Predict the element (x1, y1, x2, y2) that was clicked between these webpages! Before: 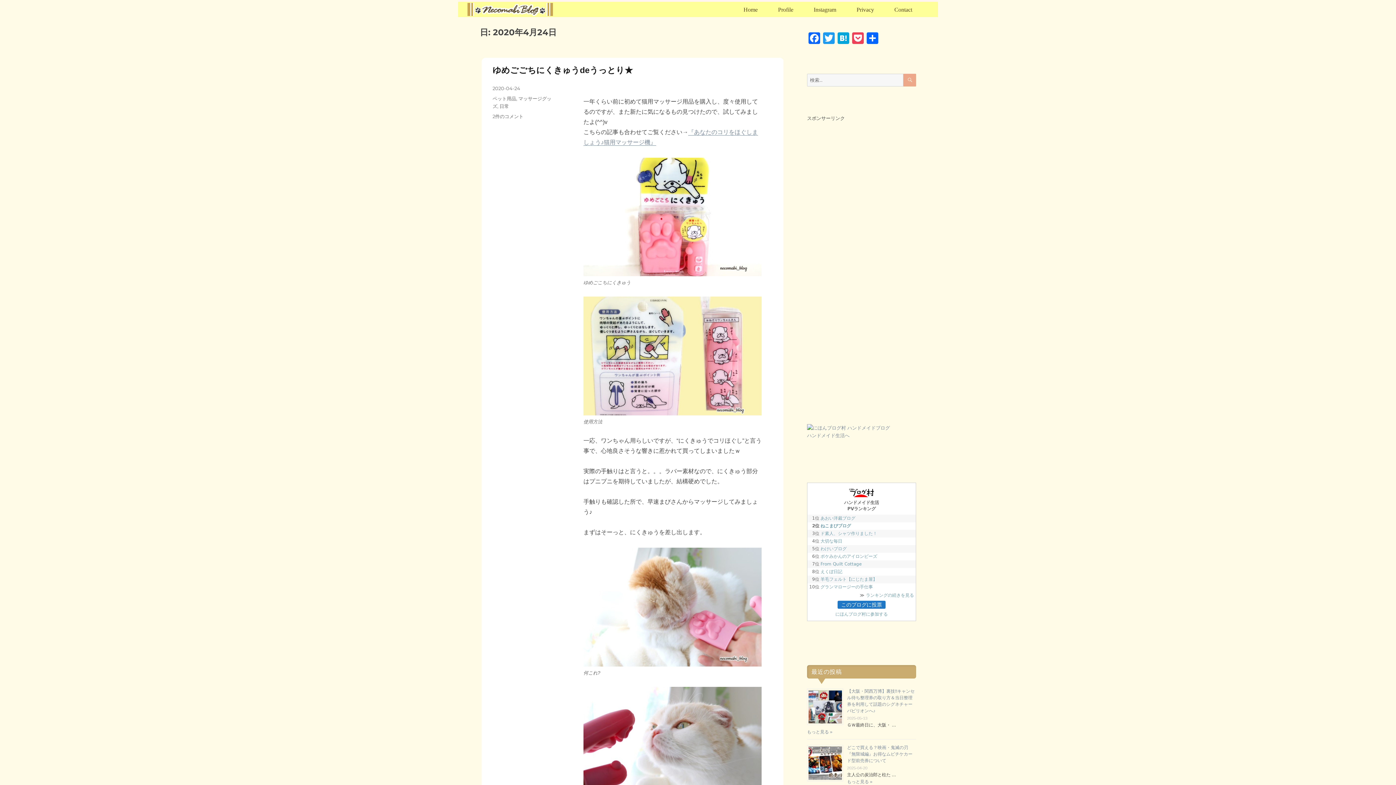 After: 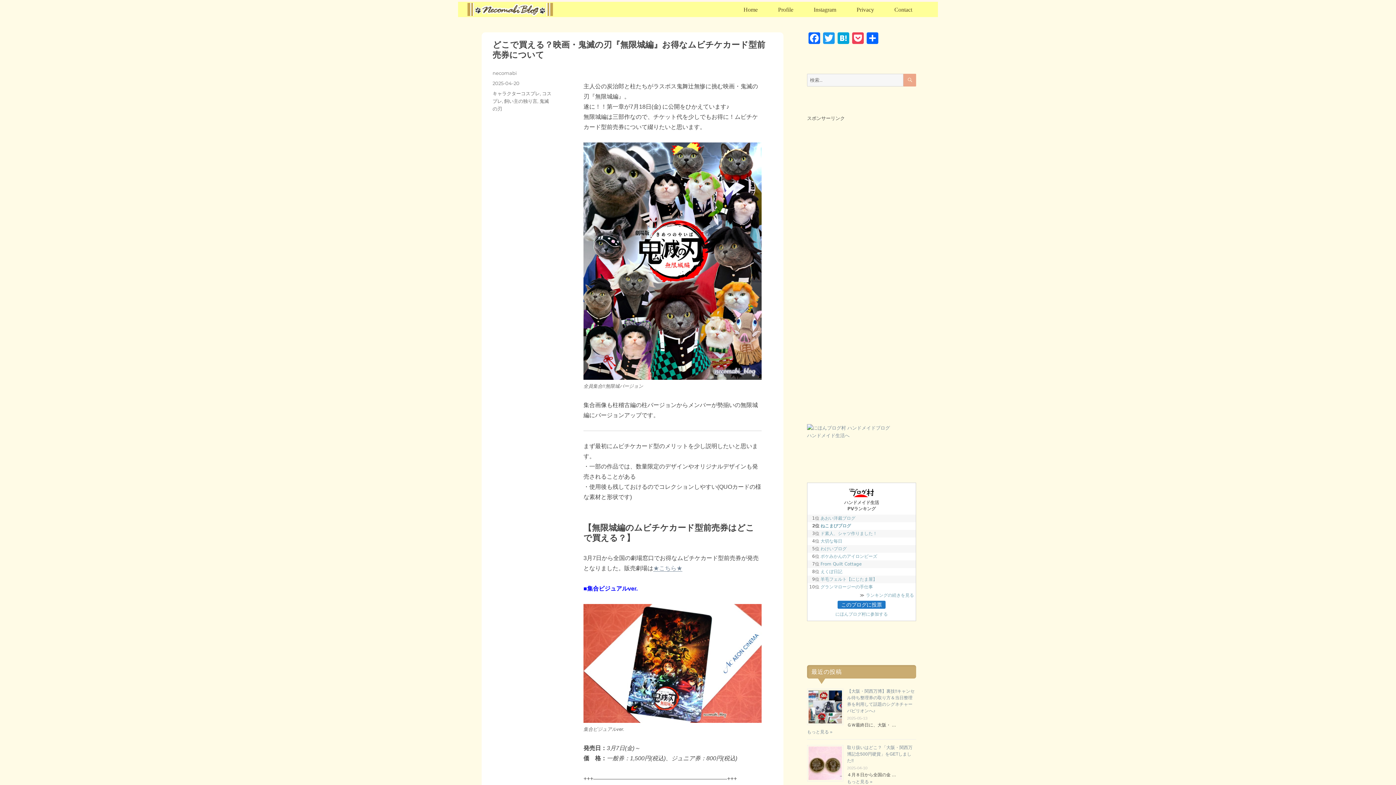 Action: label: どこで買える？映画・鬼滅の刃『無限城編』お得なムビチケカード型前売券について bbox: (847, 745, 912, 763)